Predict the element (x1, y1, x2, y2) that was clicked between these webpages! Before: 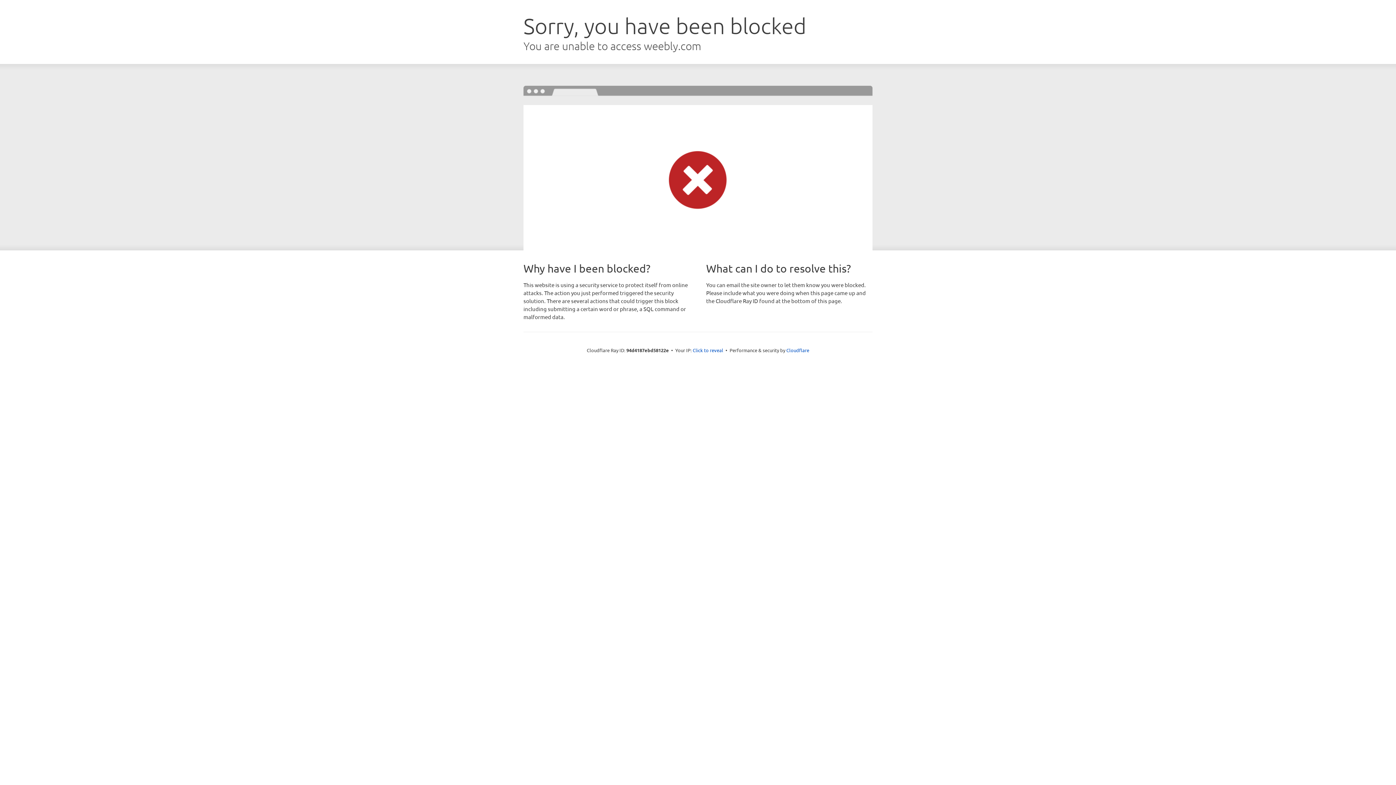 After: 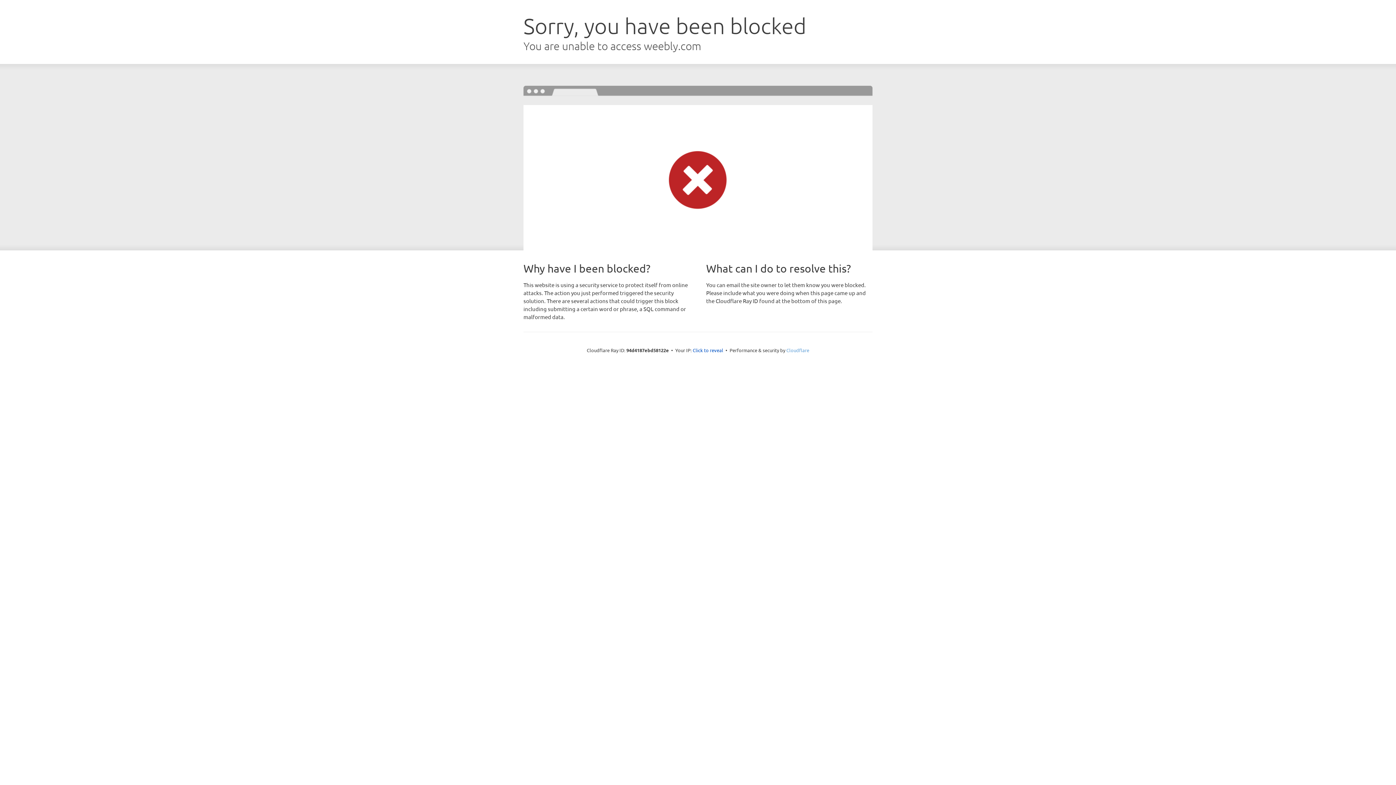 Action: bbox: (786, 347, 809, 353) label: Cloudflare